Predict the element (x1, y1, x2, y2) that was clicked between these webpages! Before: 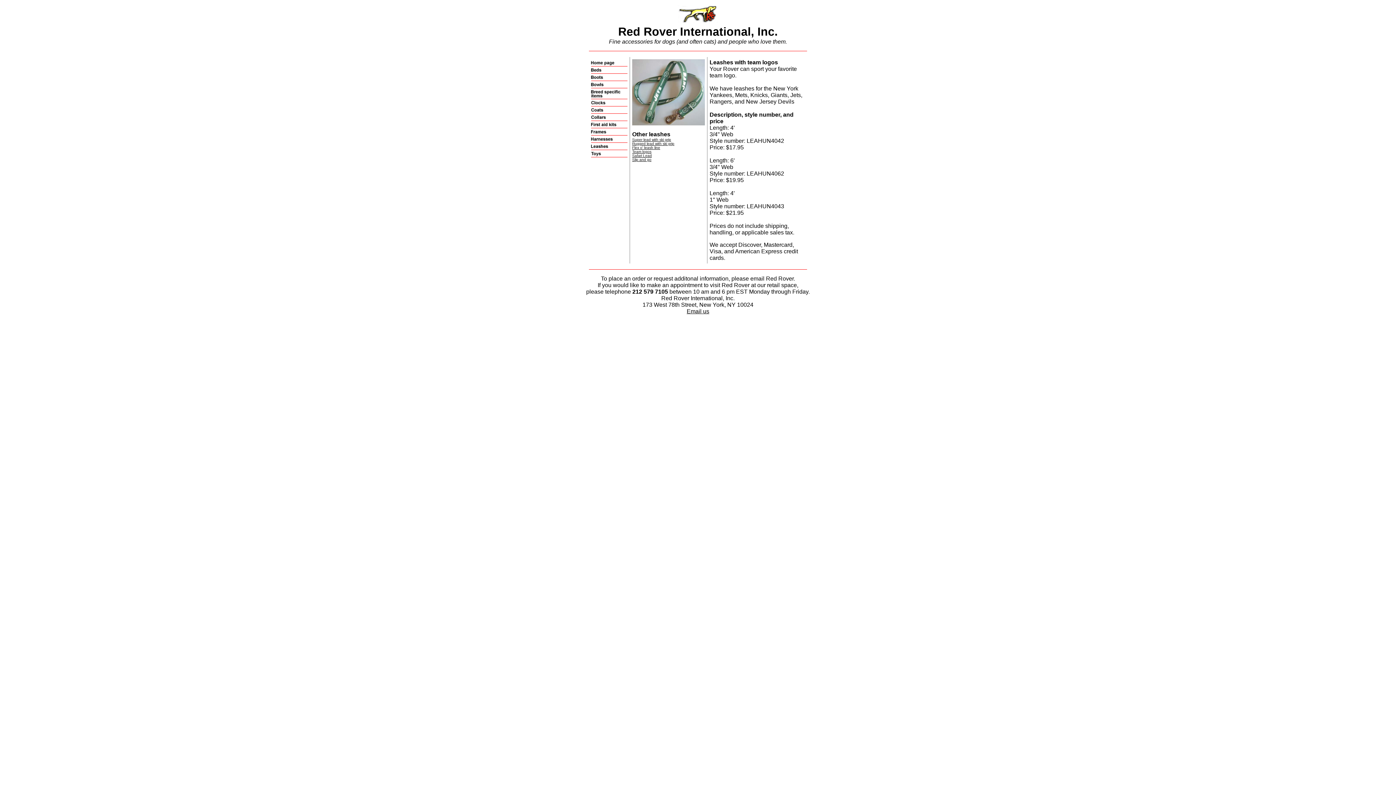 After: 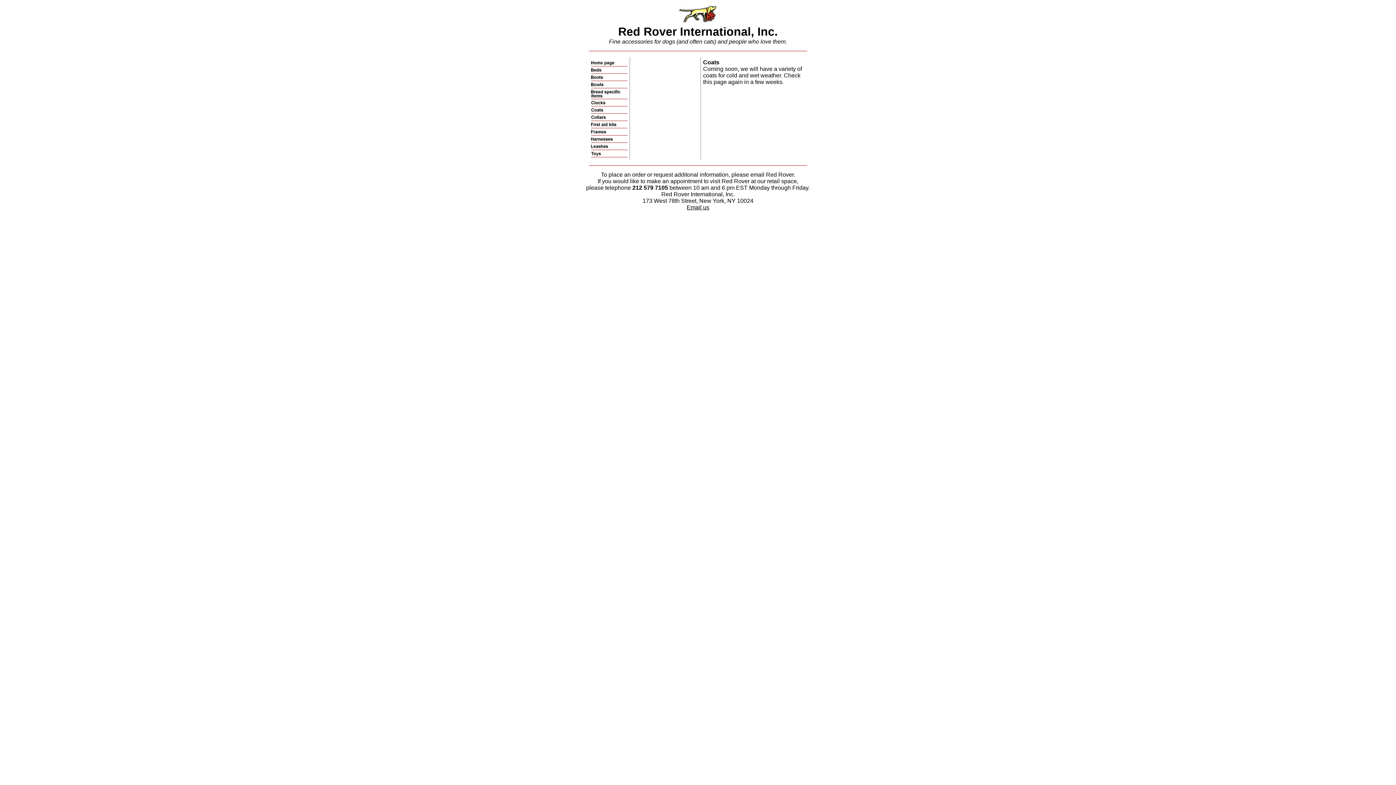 Action: bbox: (591, 108, 627, 114)